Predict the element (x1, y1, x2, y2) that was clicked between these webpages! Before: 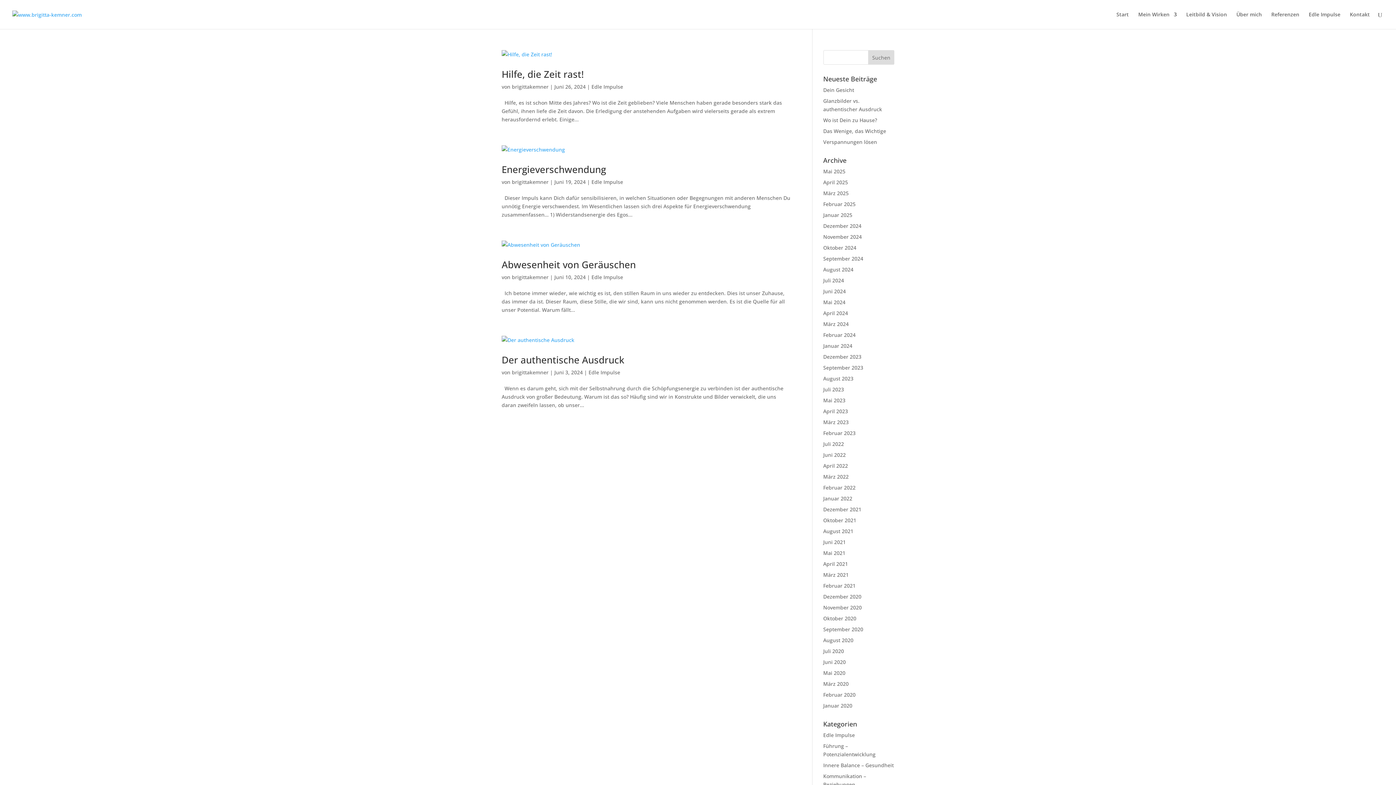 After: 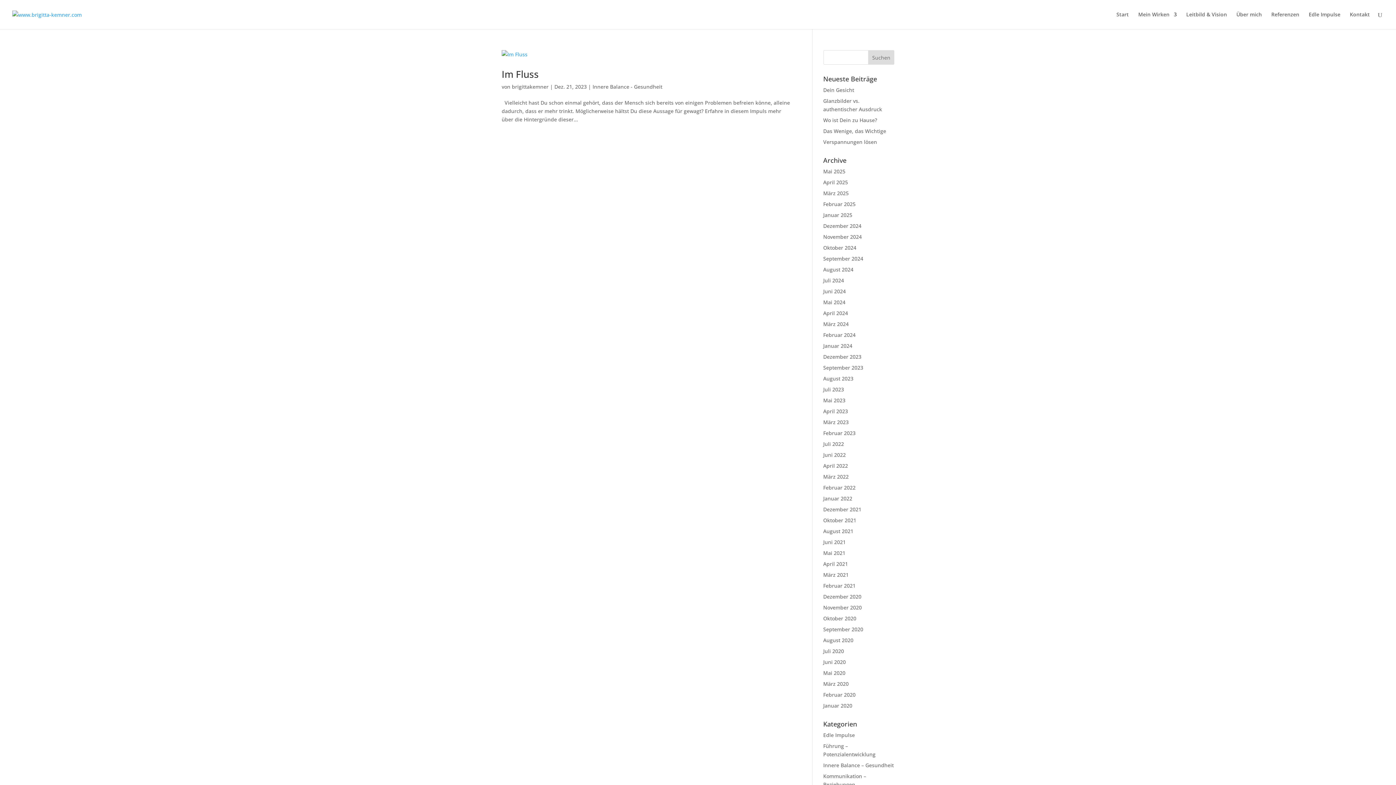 Action: label: Dezember 2023 bbox: (823, 353, 861, 360)